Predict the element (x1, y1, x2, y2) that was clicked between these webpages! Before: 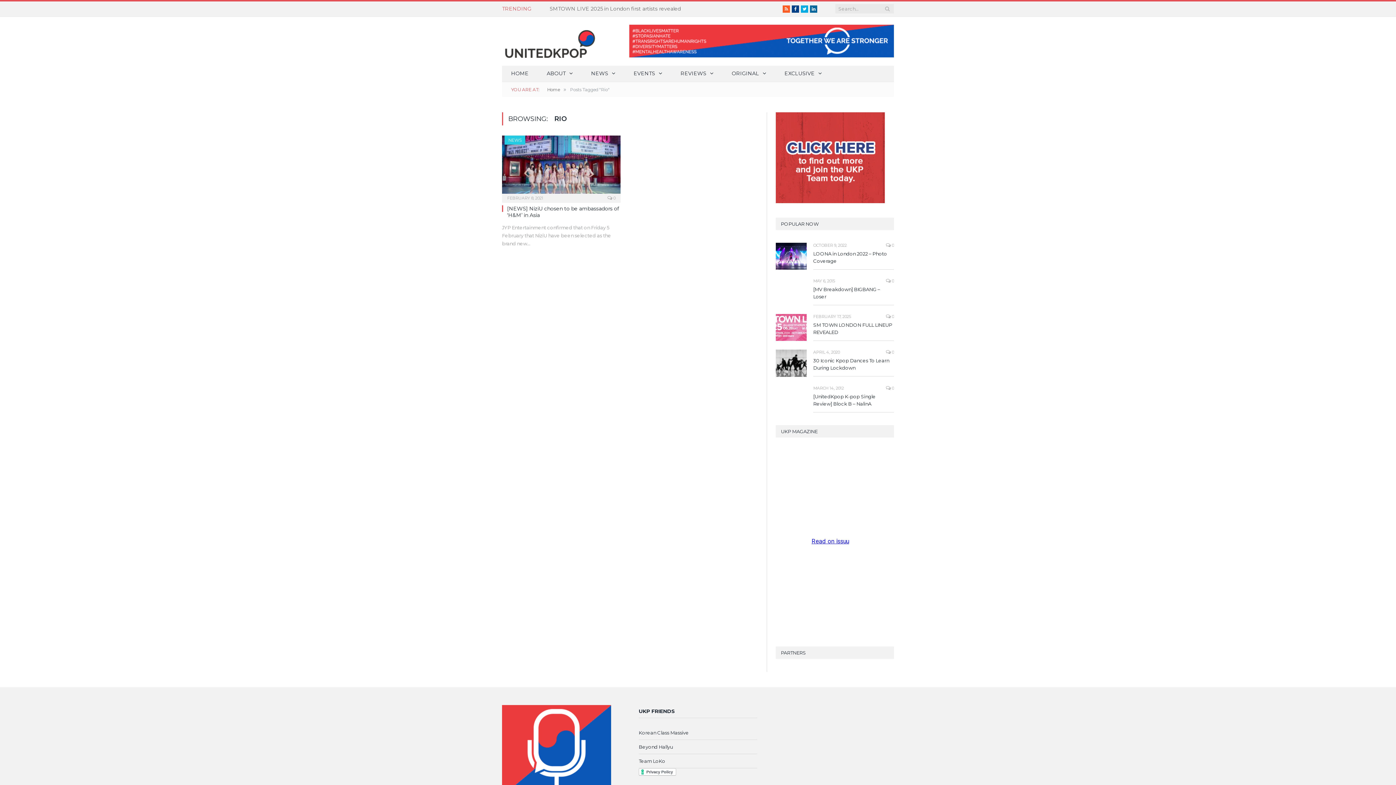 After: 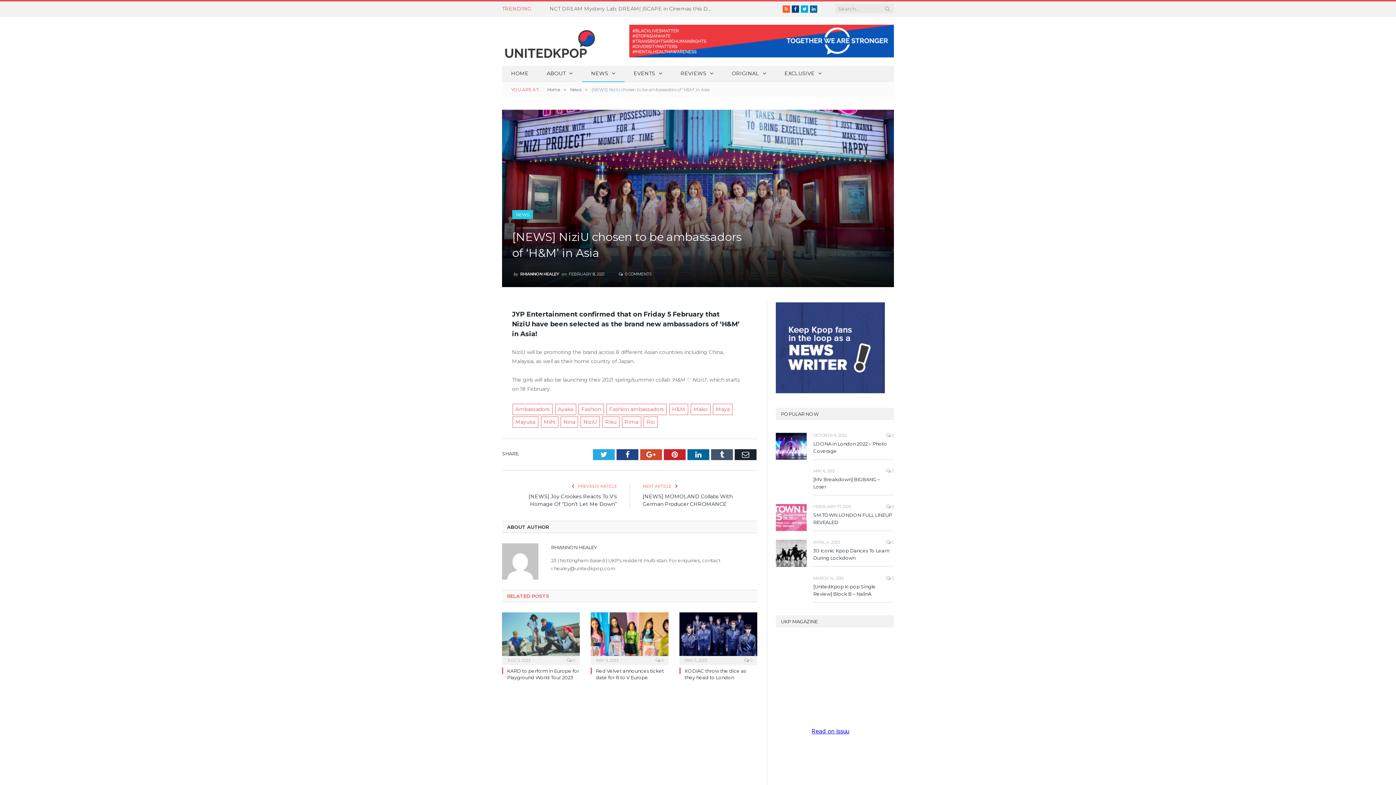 Action: bbox: (502, 135, 620, 198)